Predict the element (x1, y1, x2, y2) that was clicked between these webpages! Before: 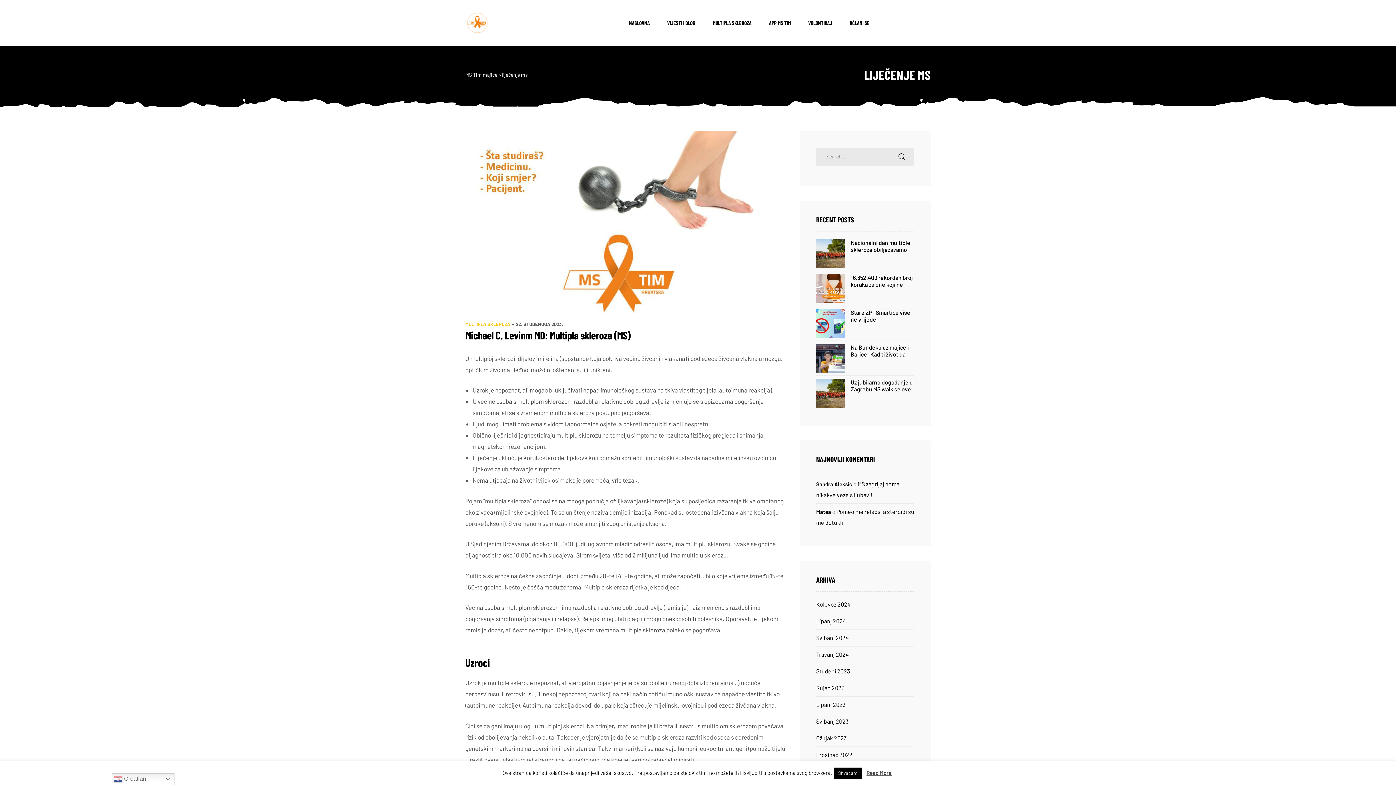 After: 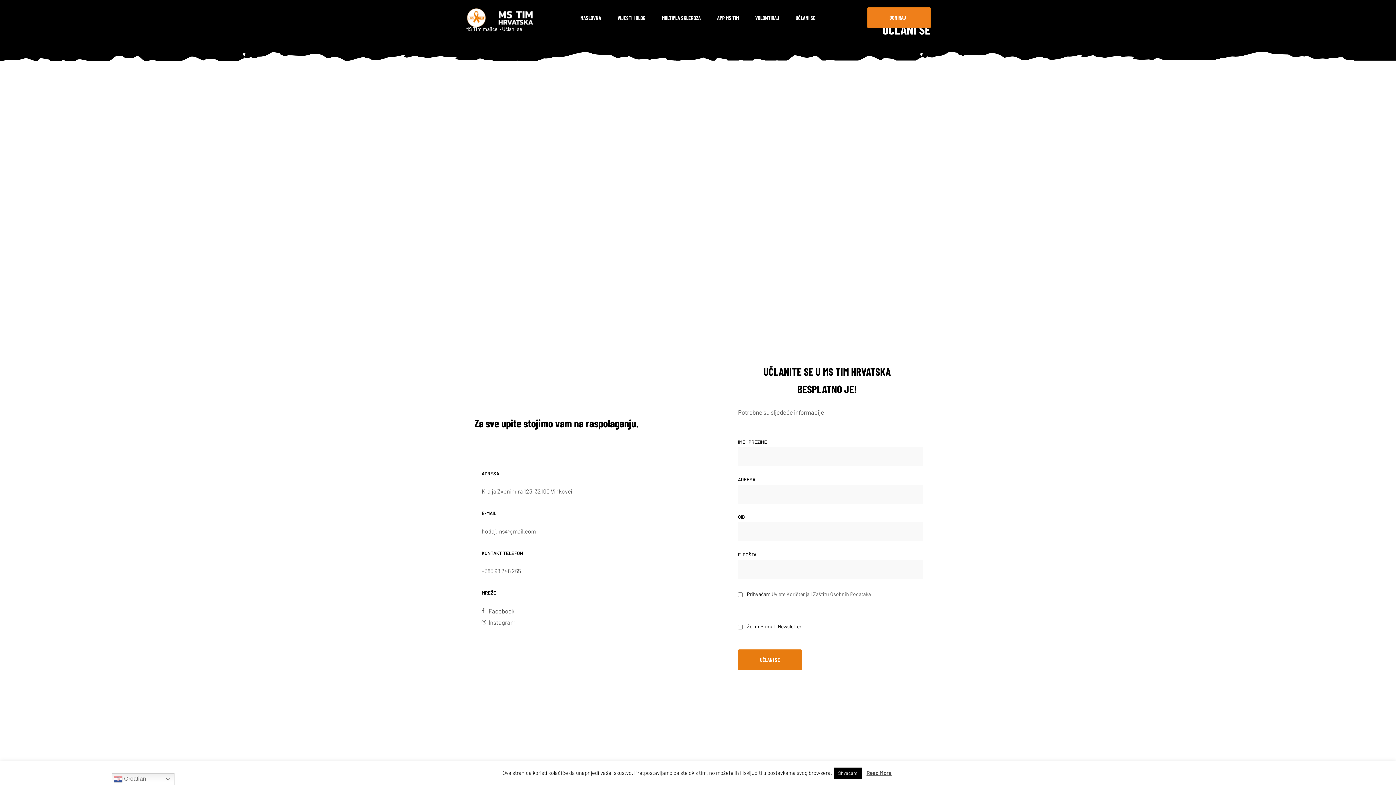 Action: bbox: (849, 12, 869, 33) label: UČLANI SE